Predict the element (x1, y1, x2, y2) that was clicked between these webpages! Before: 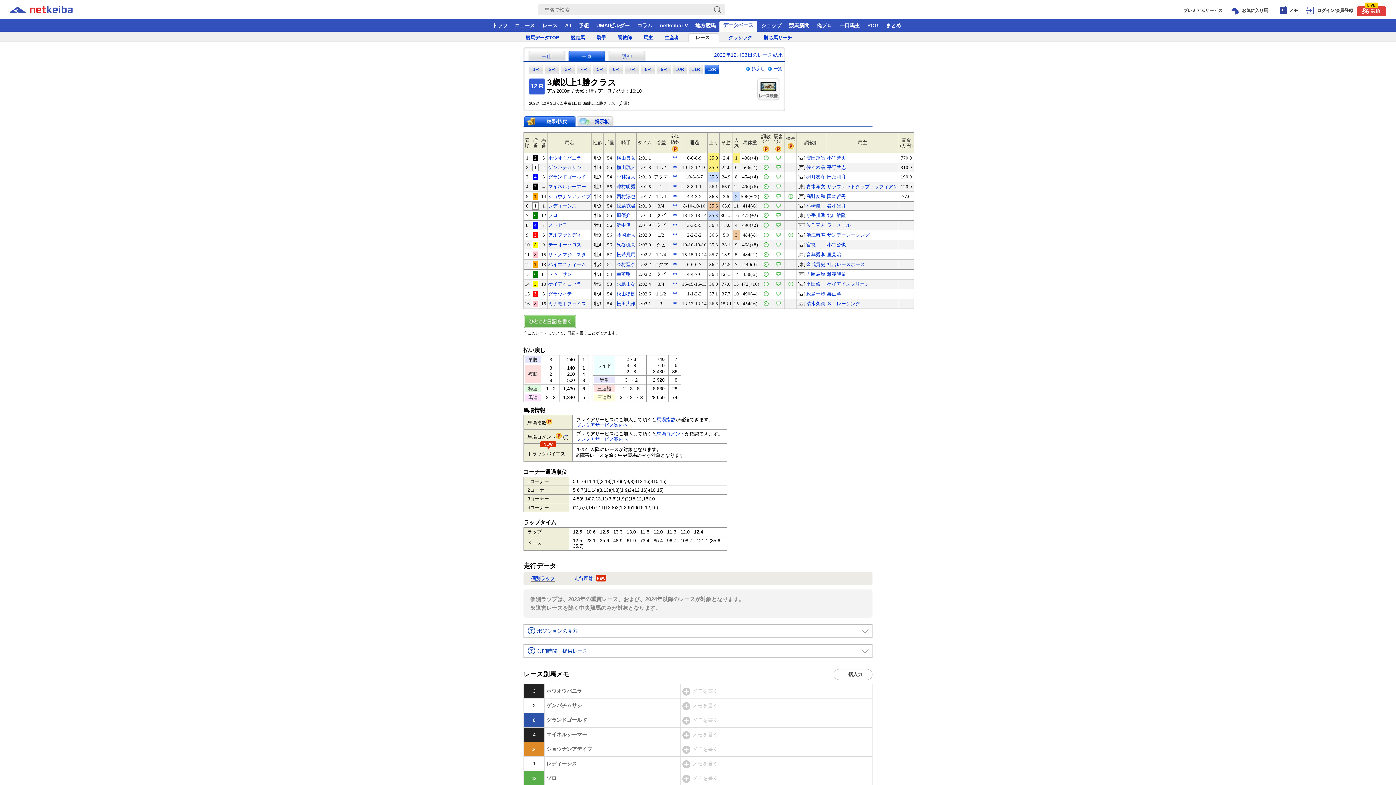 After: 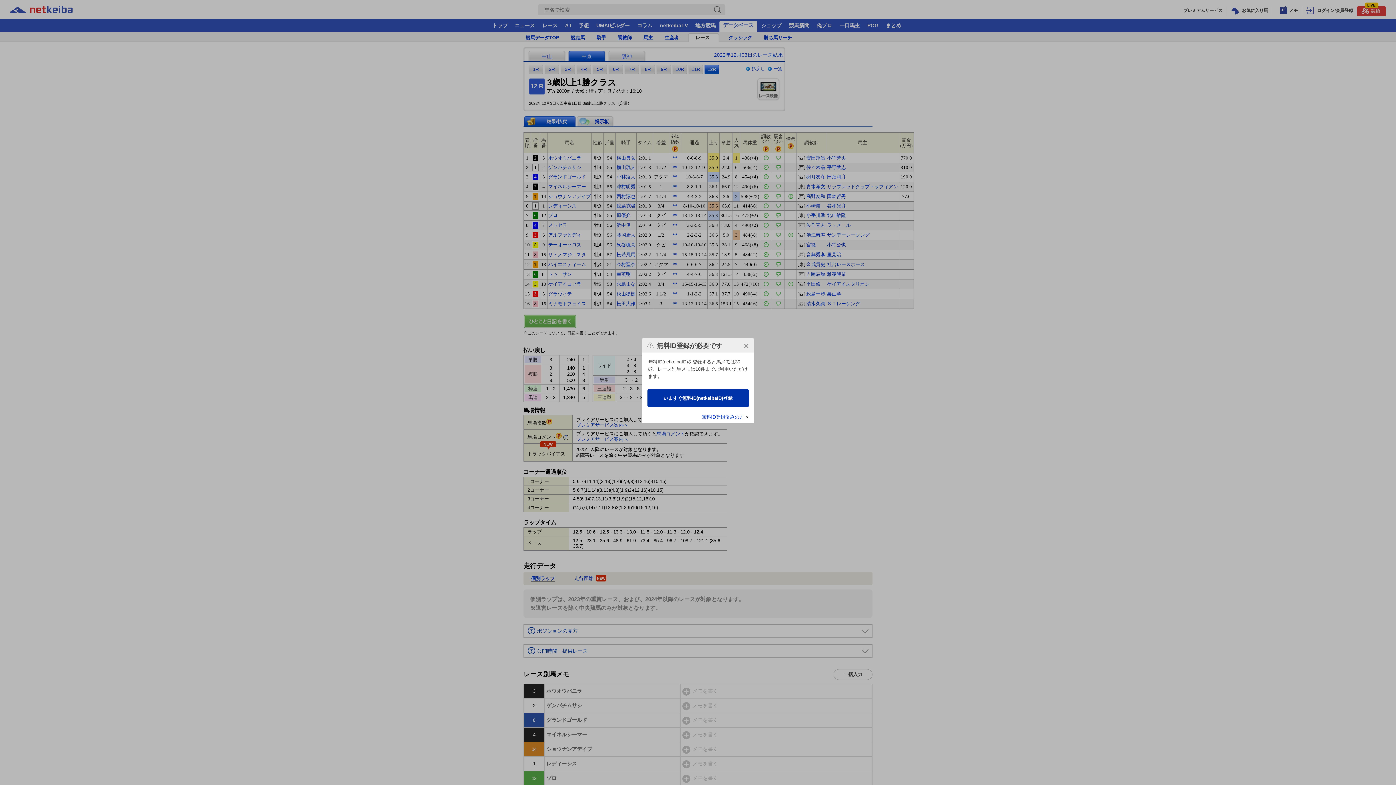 Action: label: メモを書く
編集 bbox: (682, 731, 870, 738)